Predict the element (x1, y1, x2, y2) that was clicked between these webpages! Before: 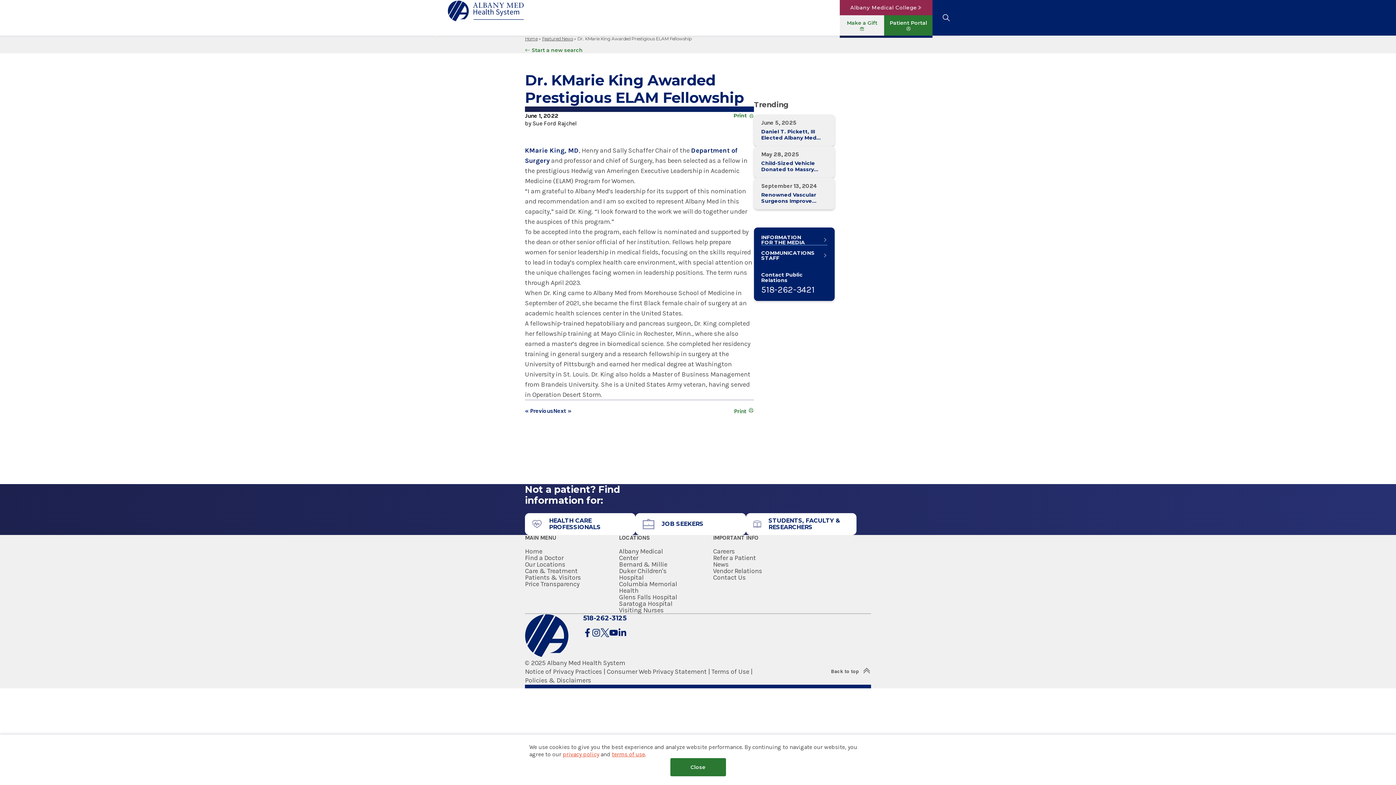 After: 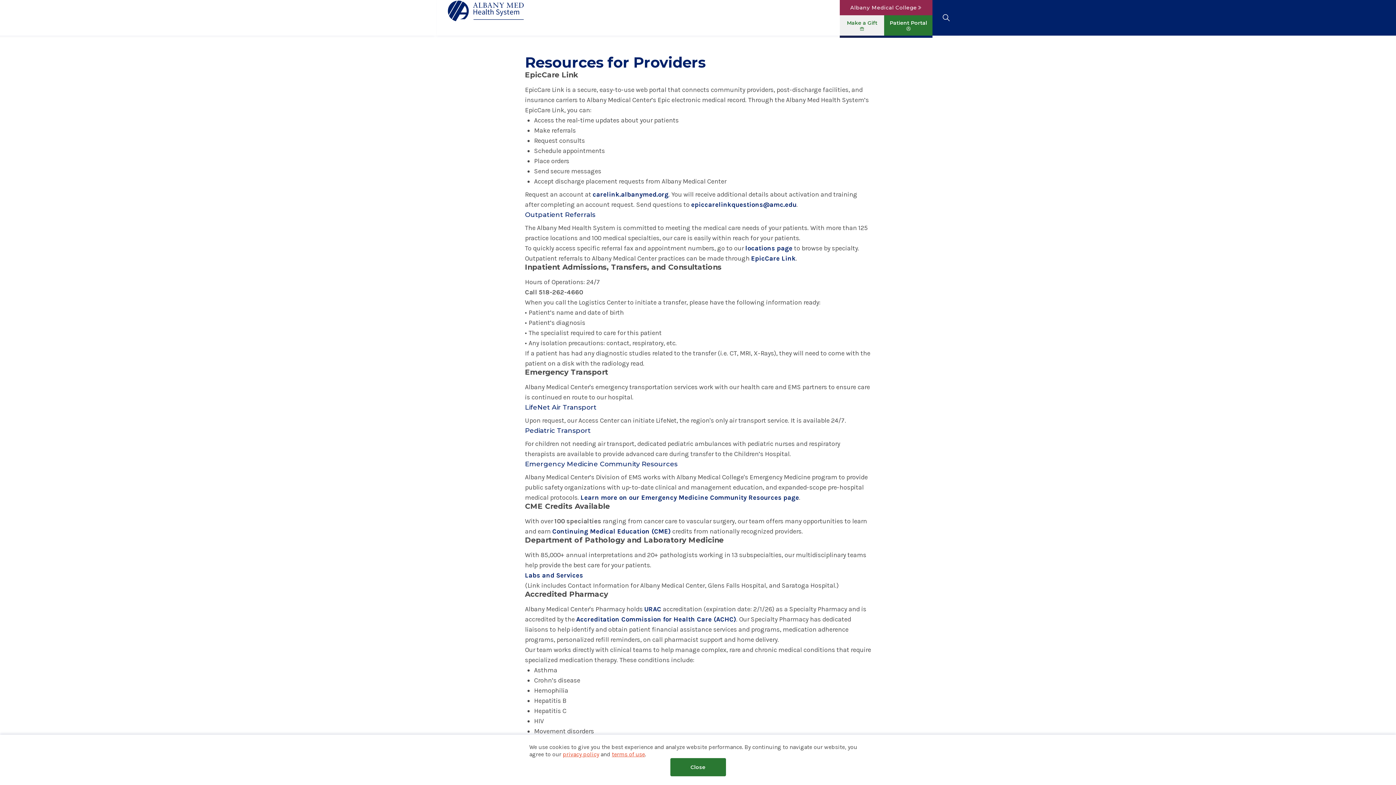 Action: label: HEALTH CARE PROFESSIONALS bbox: (525, 513, 635, 535)